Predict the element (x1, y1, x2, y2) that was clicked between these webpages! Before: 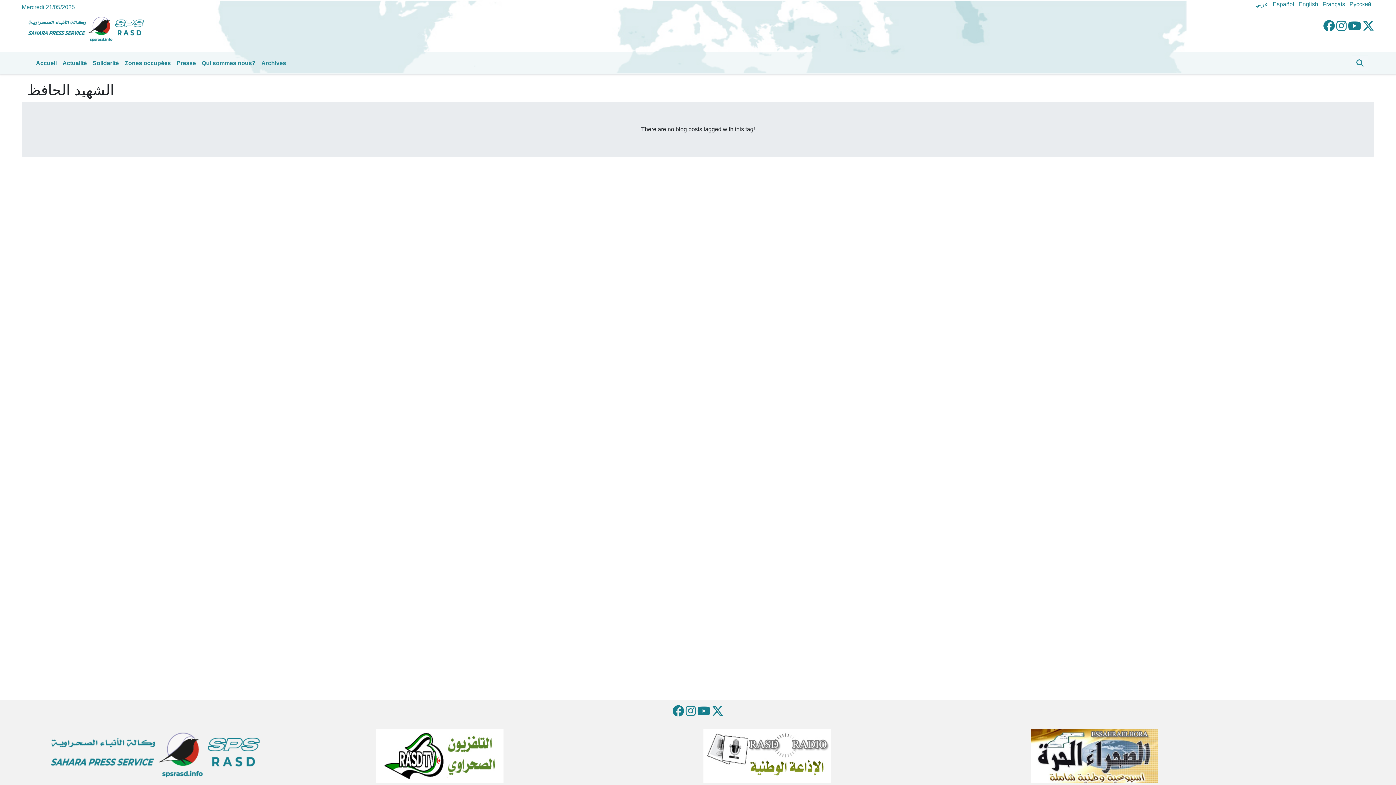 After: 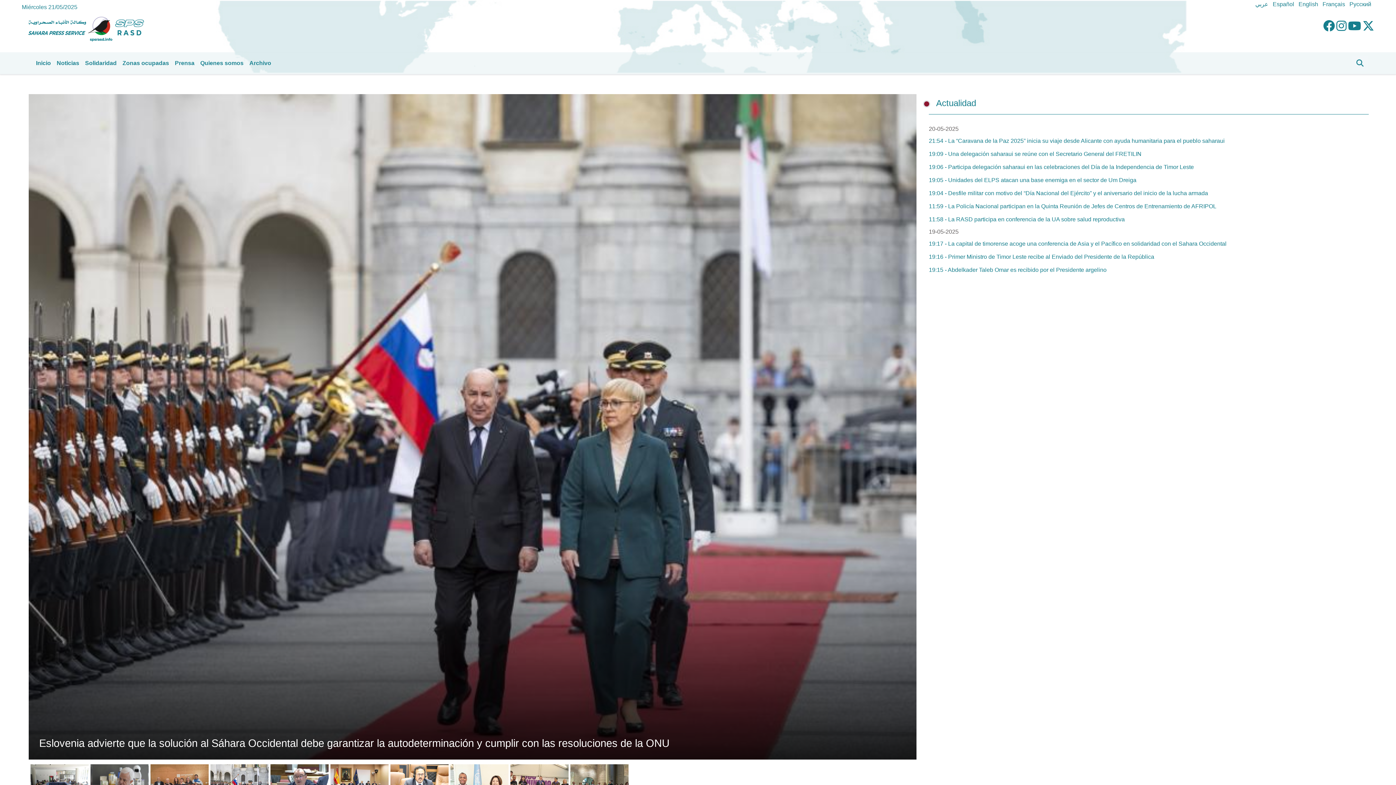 Action: bbox: (1271, 0, 1297, 8) label: Español